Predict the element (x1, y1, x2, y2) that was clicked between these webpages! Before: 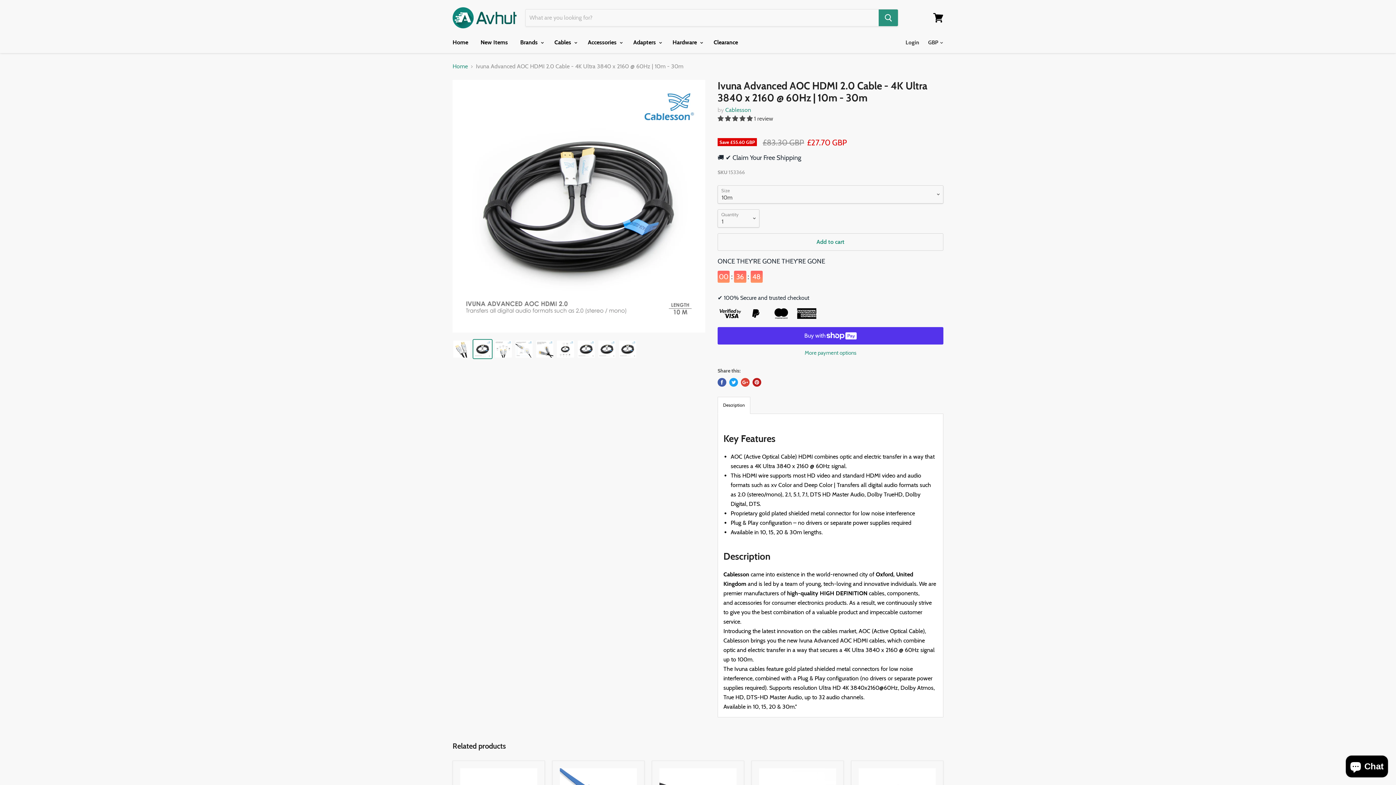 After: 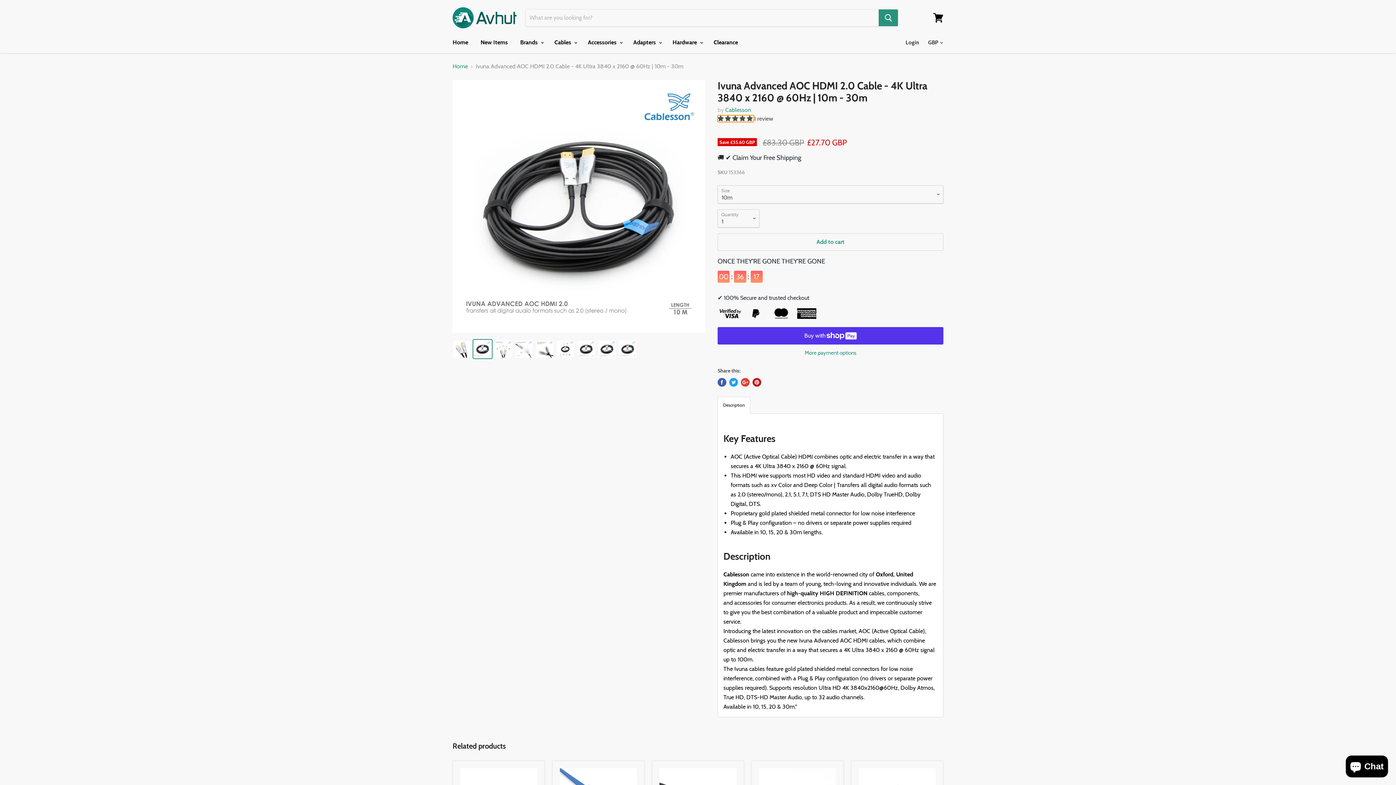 Action: label: 5.00 stars bbox: (717, 115, 754, 122)